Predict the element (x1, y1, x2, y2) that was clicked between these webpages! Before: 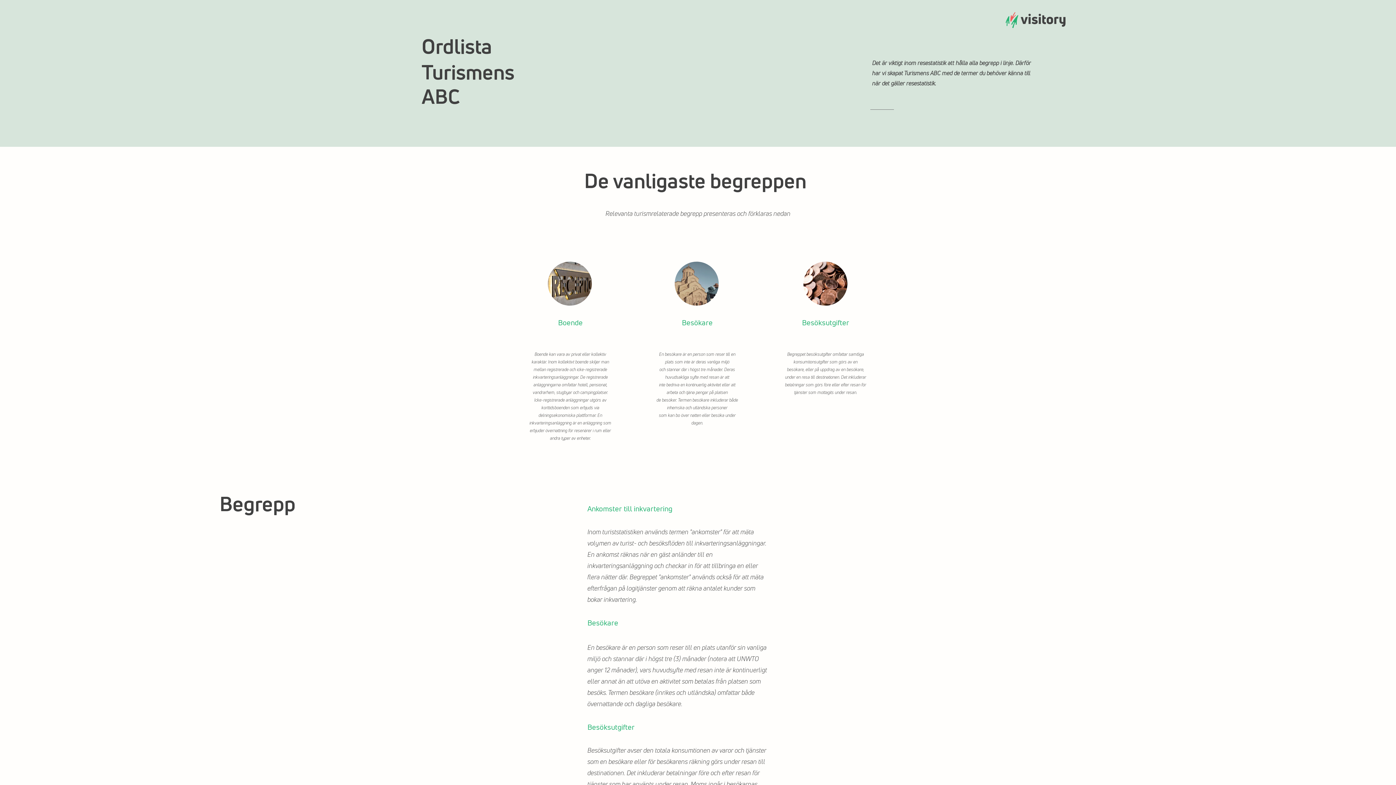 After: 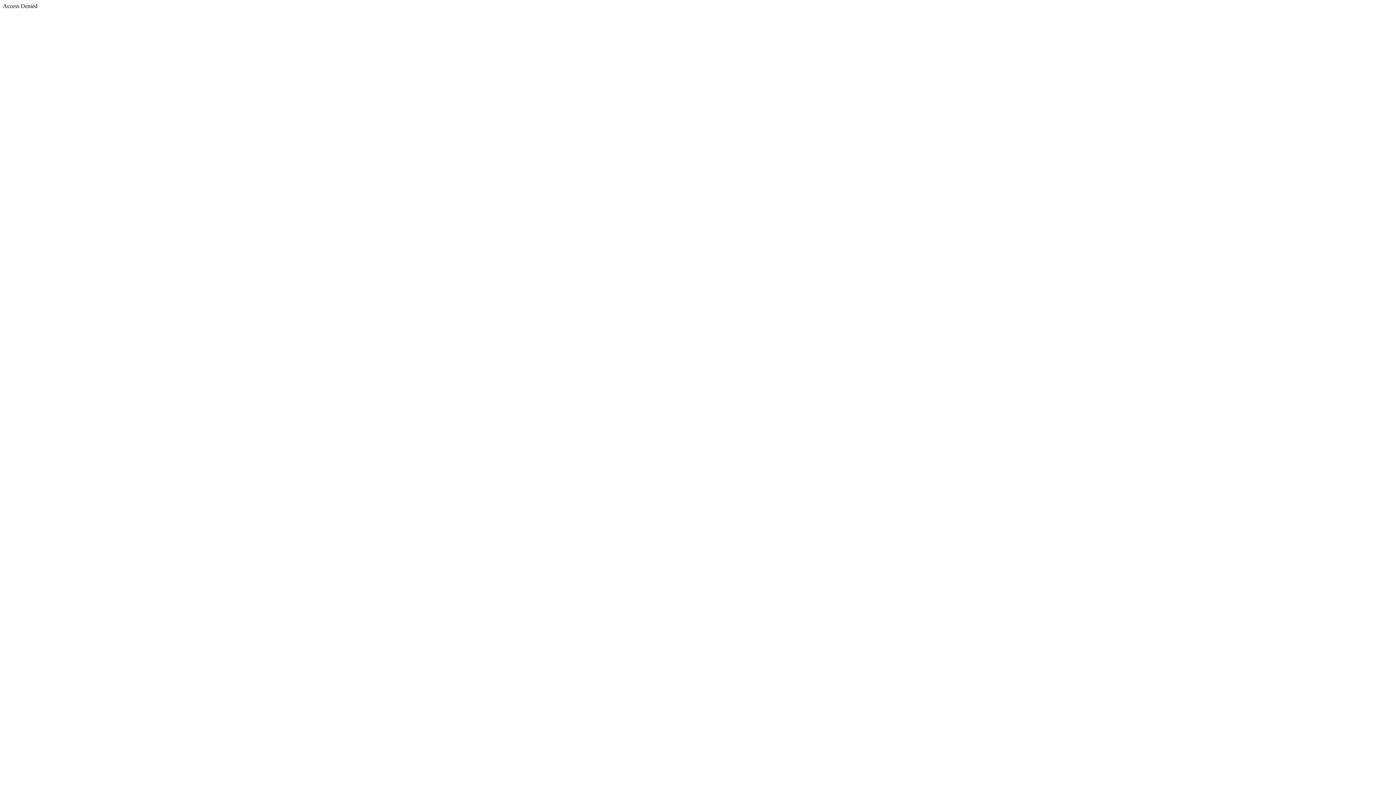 Action: bbox: (1001, 7, 1069, 32)